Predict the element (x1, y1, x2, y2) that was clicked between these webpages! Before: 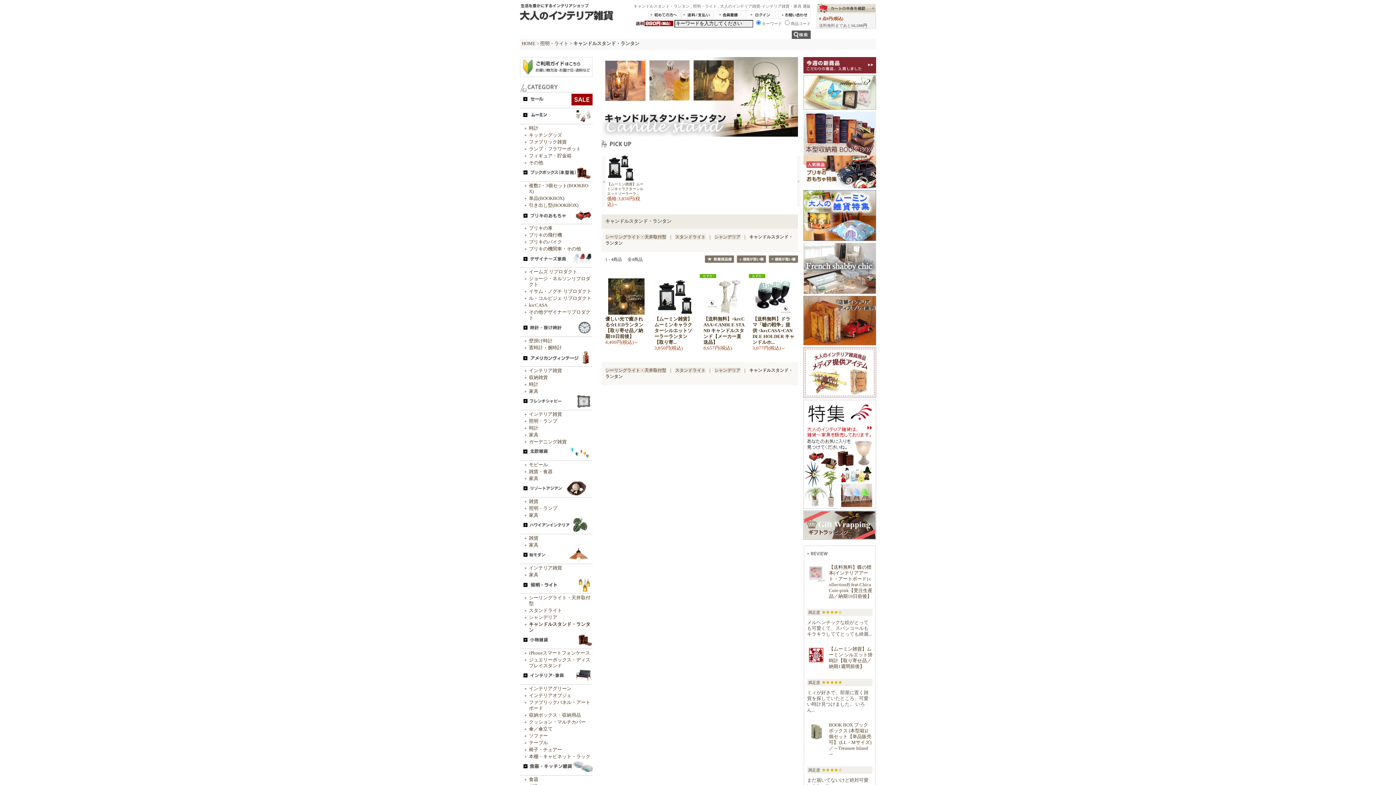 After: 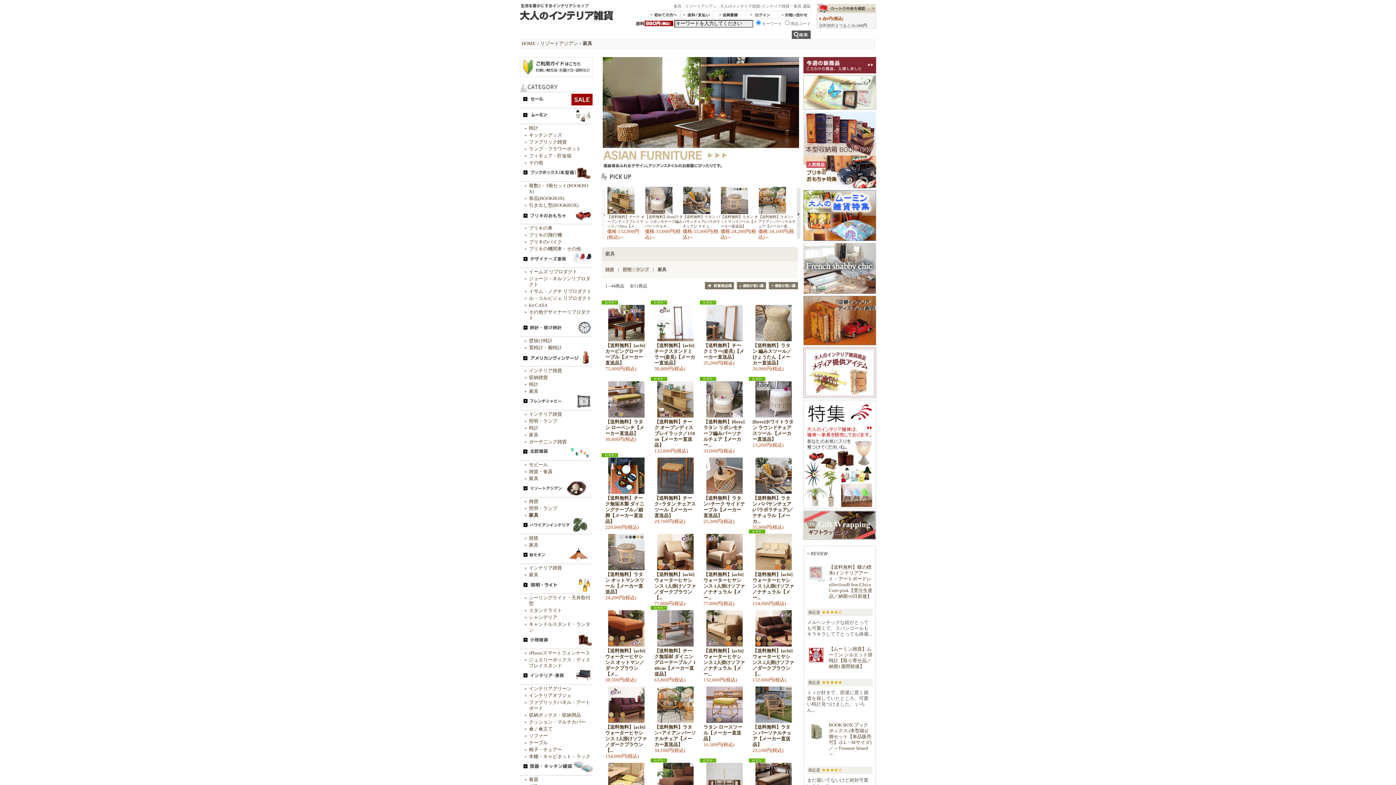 Action: label: 家具 bbox: (529, 512, 538, 518)